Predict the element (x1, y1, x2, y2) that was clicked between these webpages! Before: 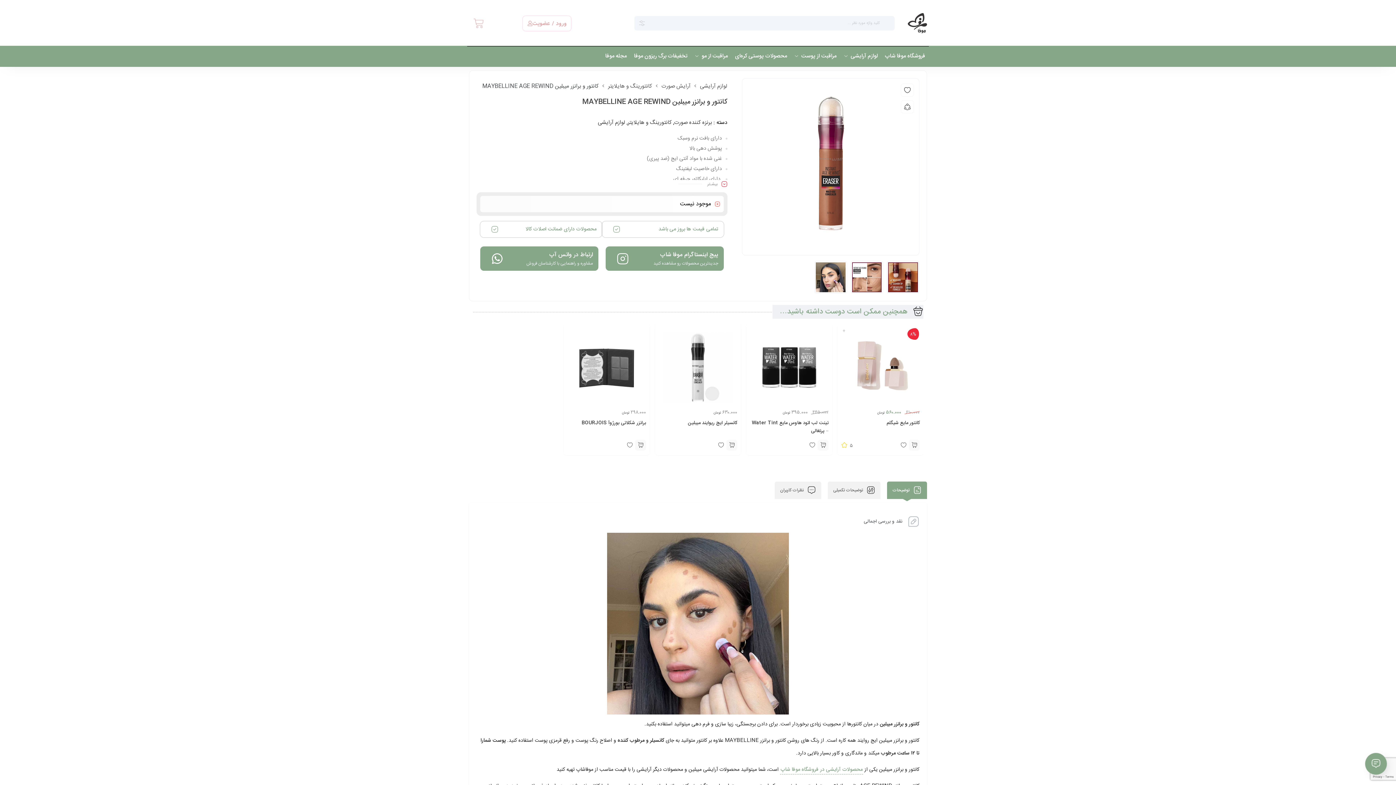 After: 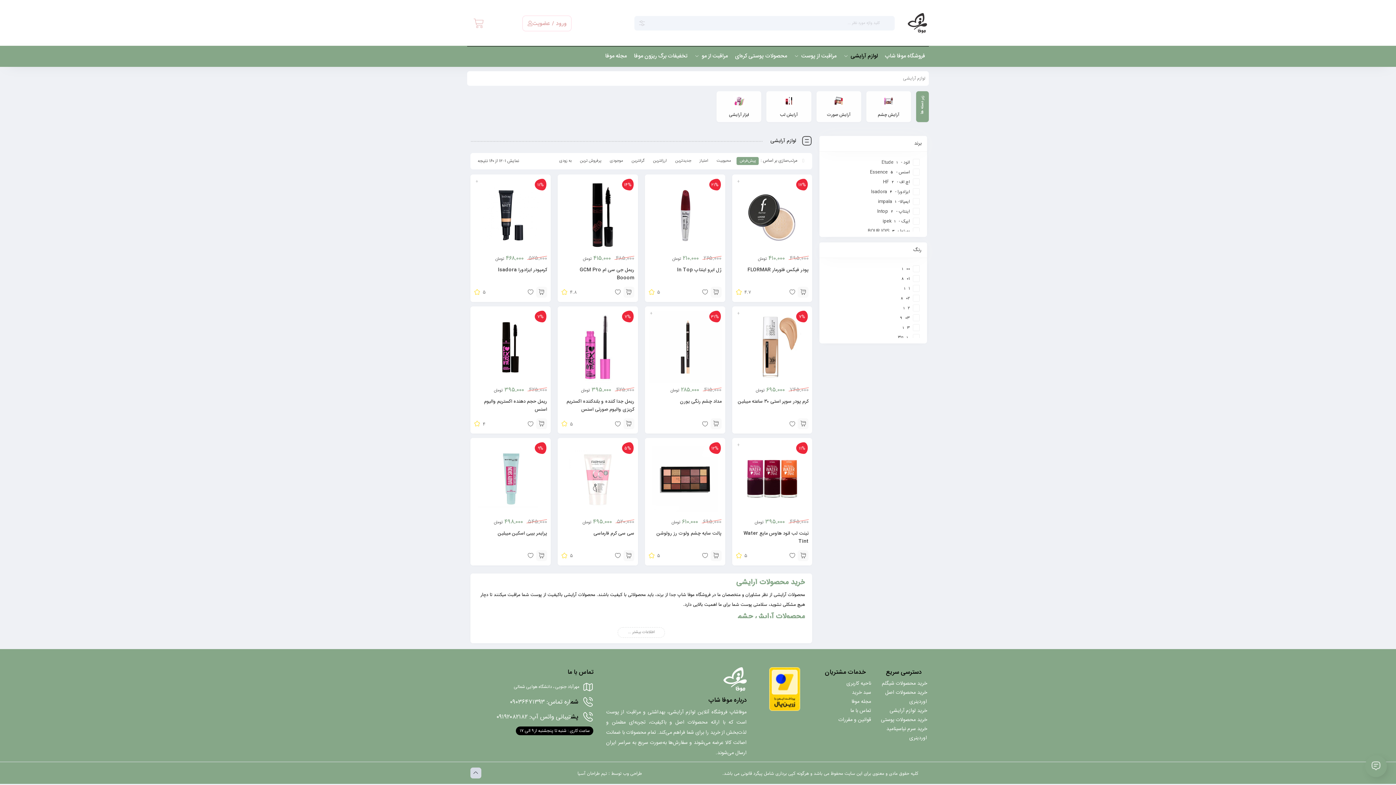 Action: bbox: (780, 765, 863, 774) label: محصولات آرایشی در فروشگاه موفا شاپ